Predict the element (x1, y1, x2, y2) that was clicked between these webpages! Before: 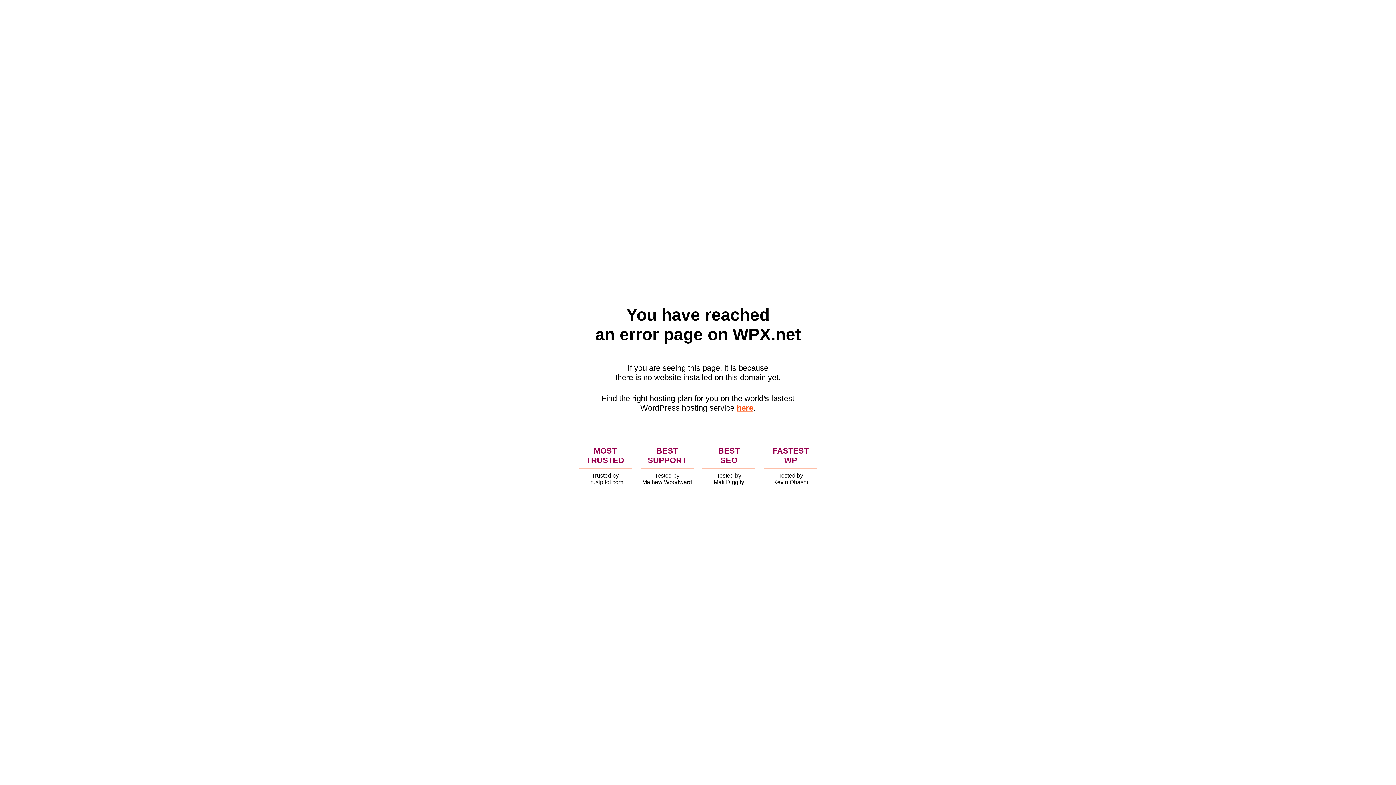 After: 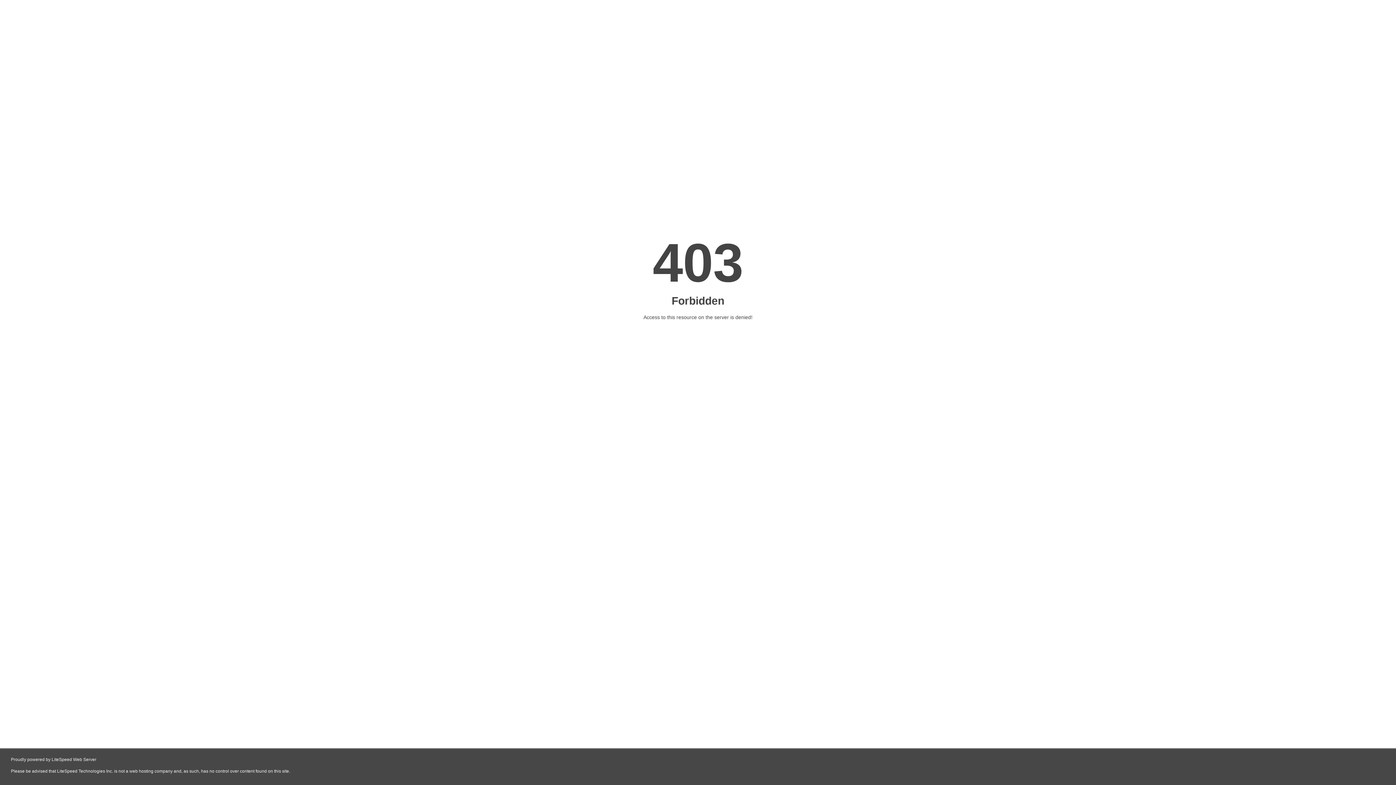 Action: label: here bbox: (736, 403, 753, 412)